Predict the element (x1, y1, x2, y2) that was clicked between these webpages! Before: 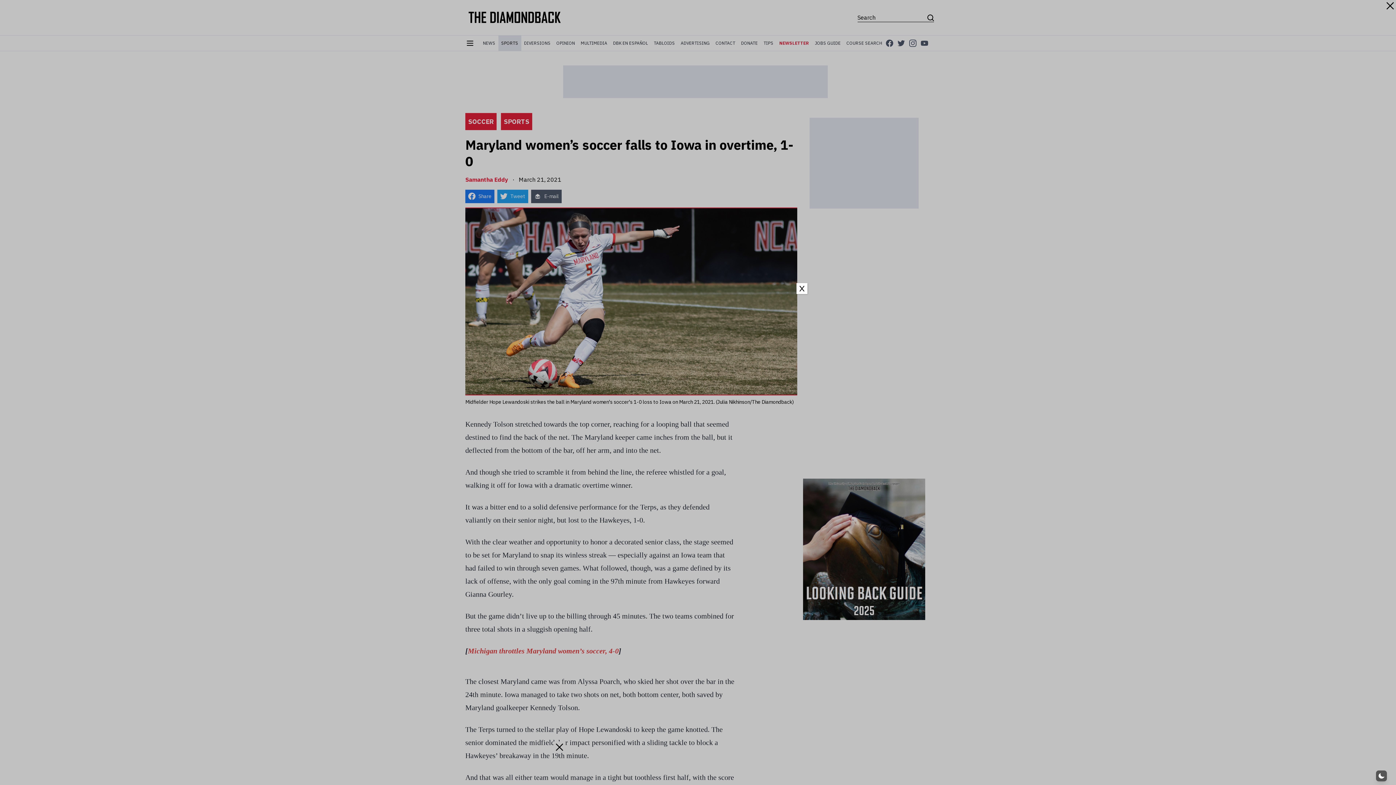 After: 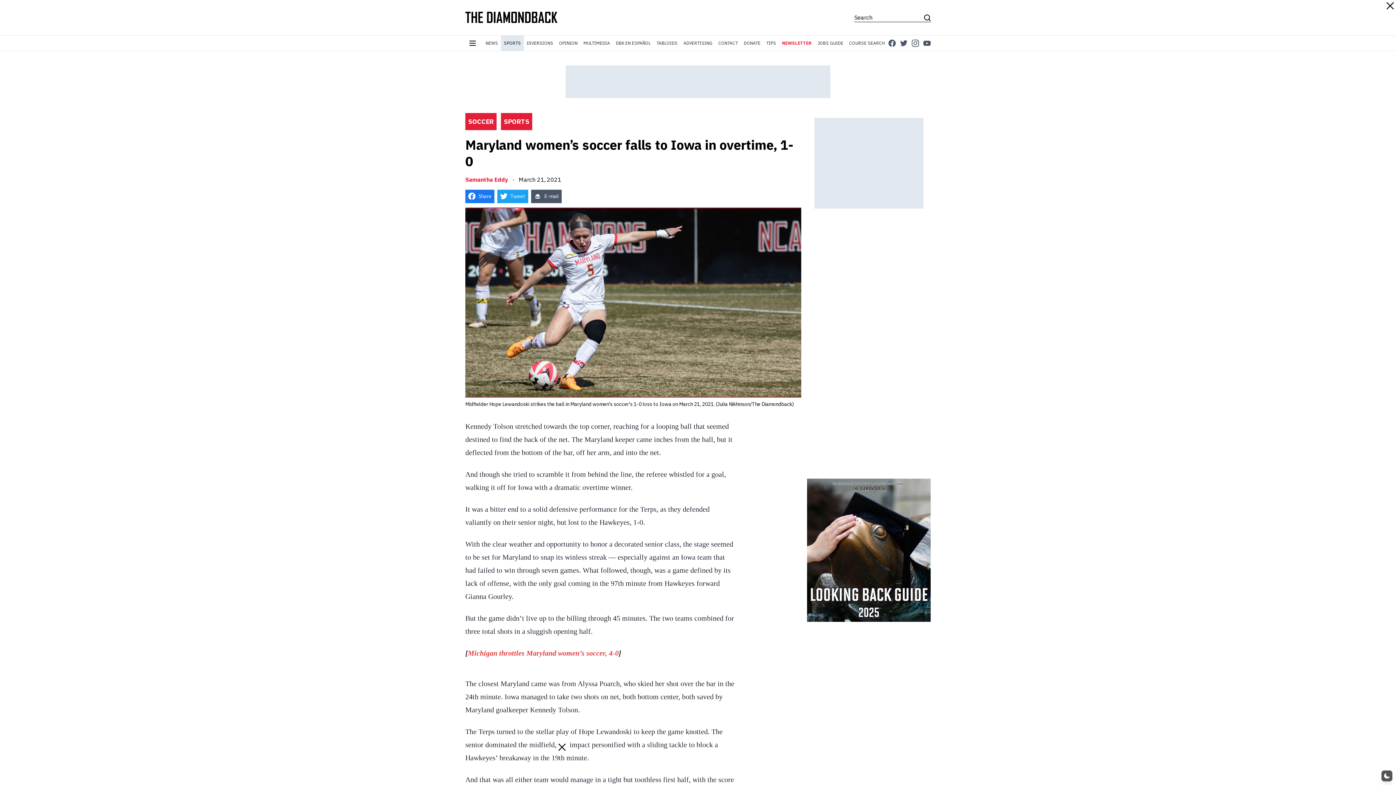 Action: label: Close bbox: (796, 283, 807, 294)